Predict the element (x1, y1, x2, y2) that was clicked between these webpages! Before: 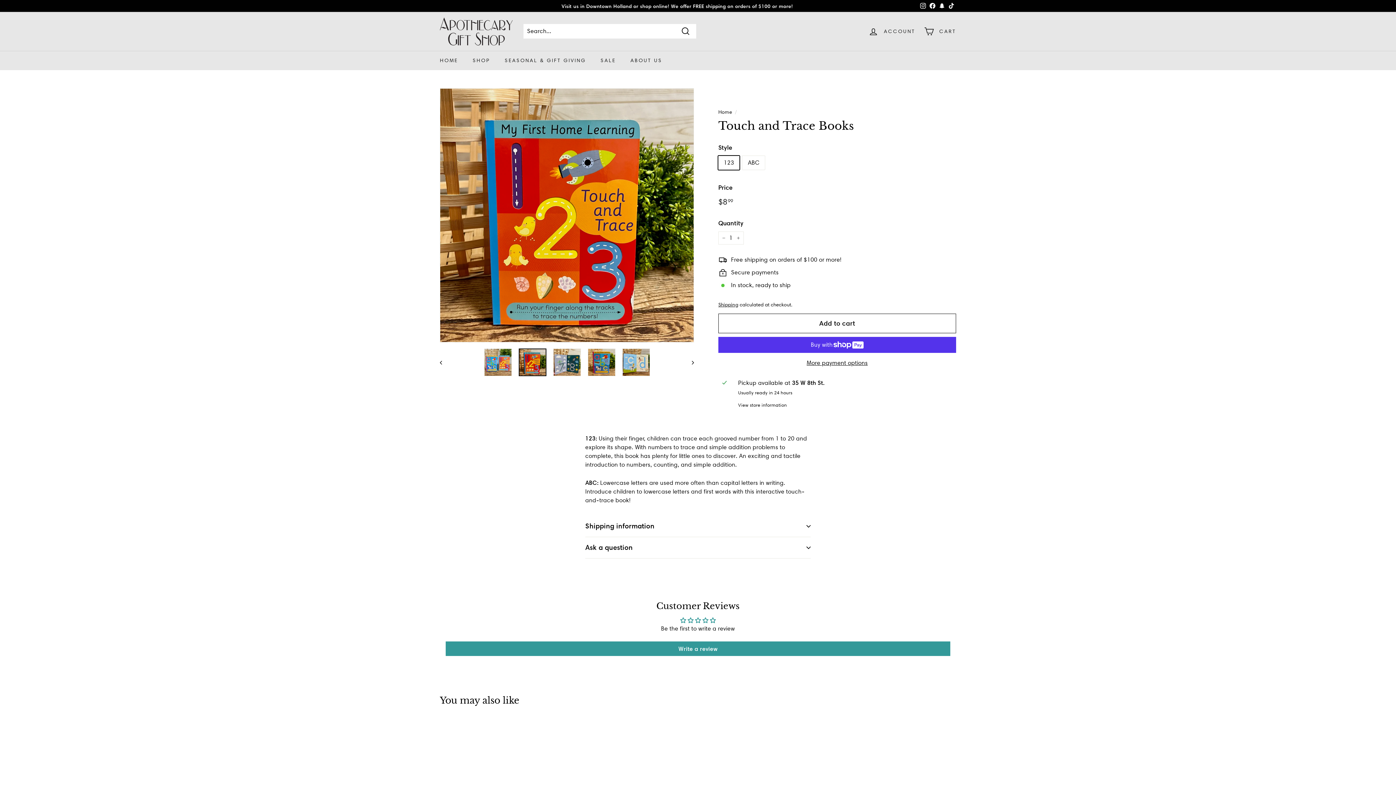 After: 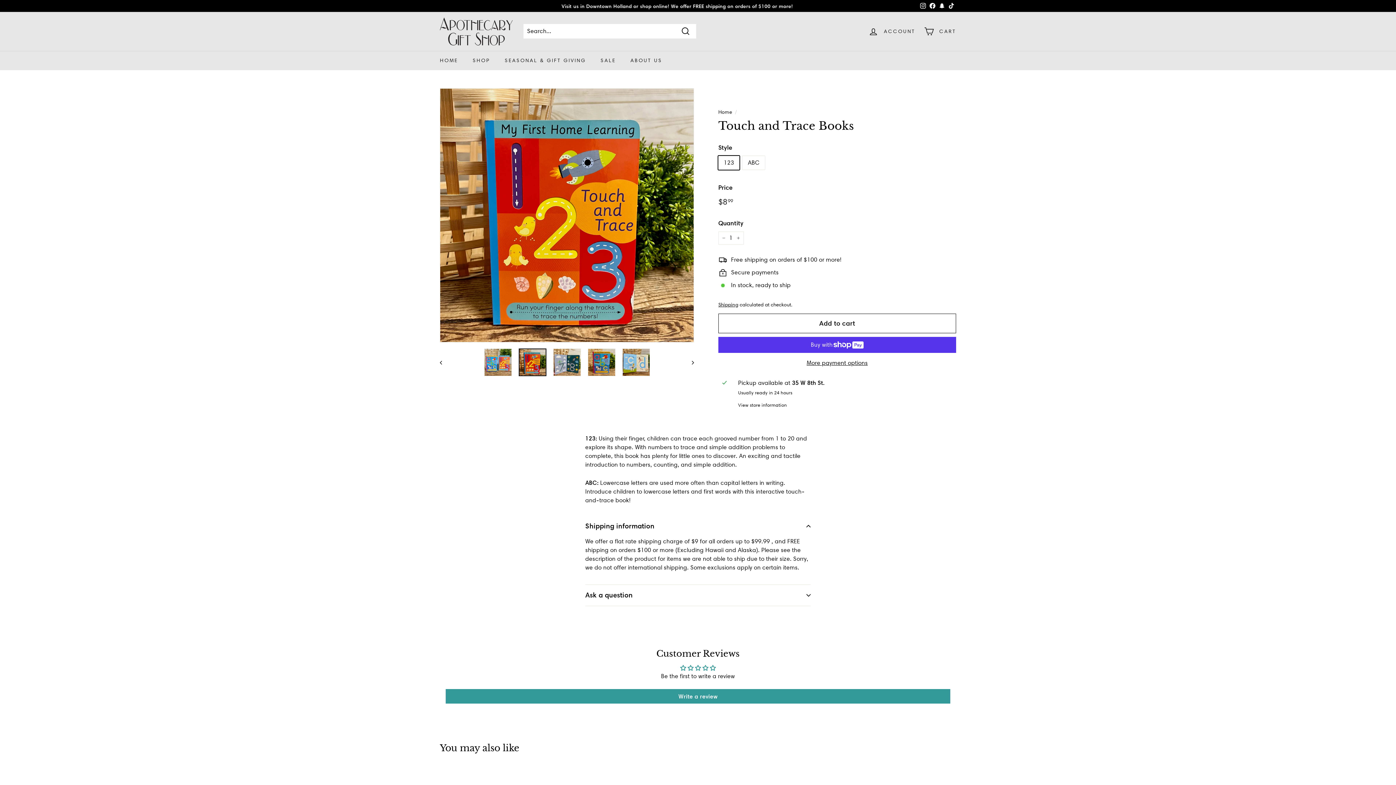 Action: bbox: (585, 515, 810, 537) label: Shipping information